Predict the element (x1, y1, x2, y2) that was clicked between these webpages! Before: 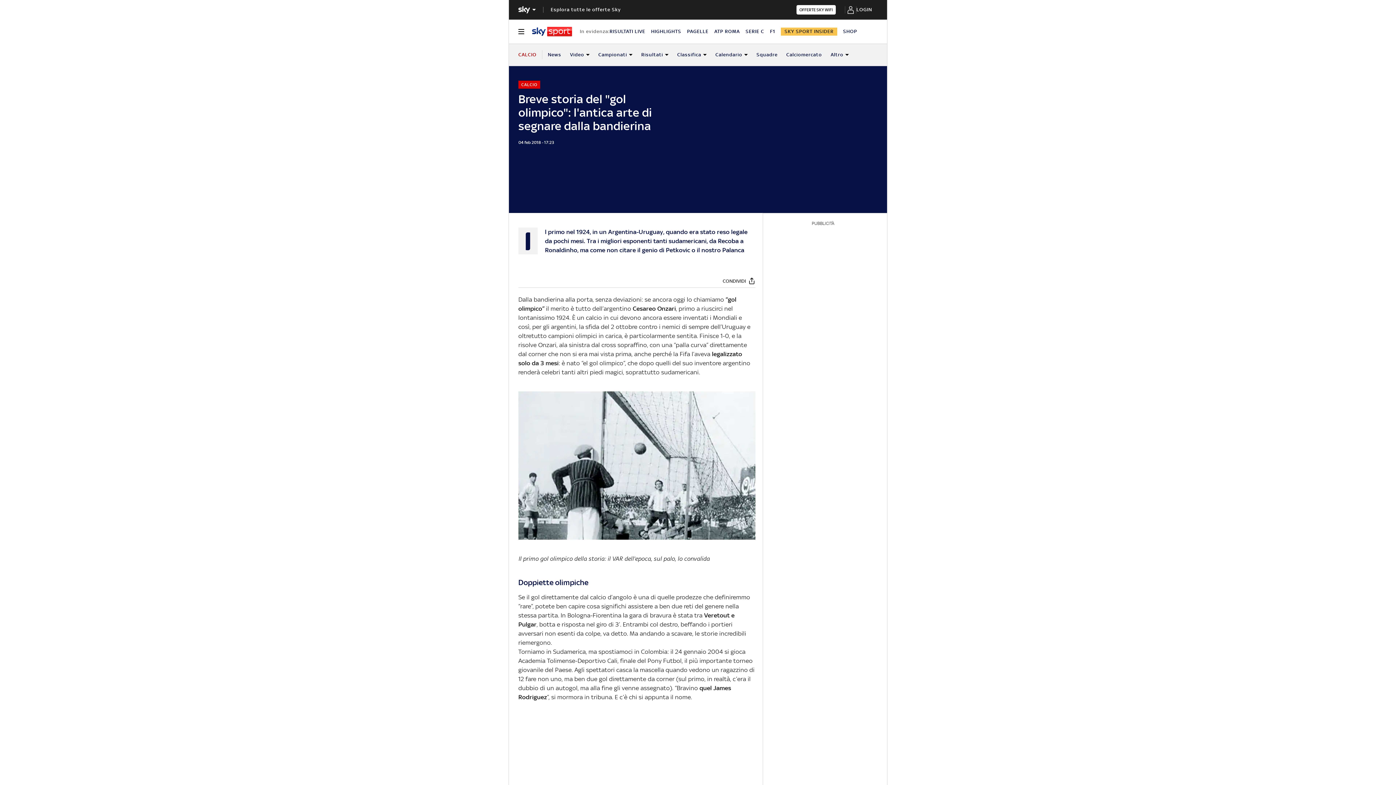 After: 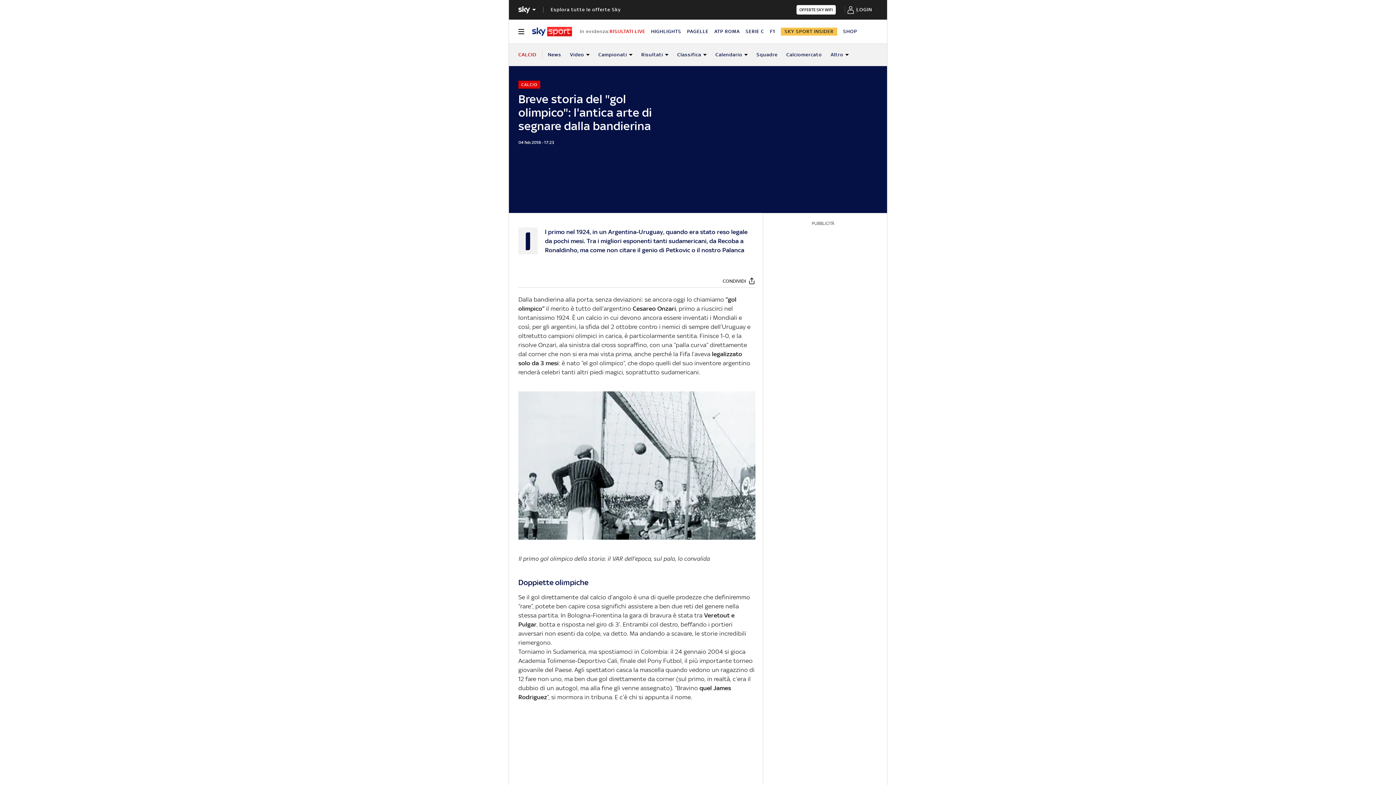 Action: label: RISULTATI LIVE bbox: (609, 28, 645, 34)